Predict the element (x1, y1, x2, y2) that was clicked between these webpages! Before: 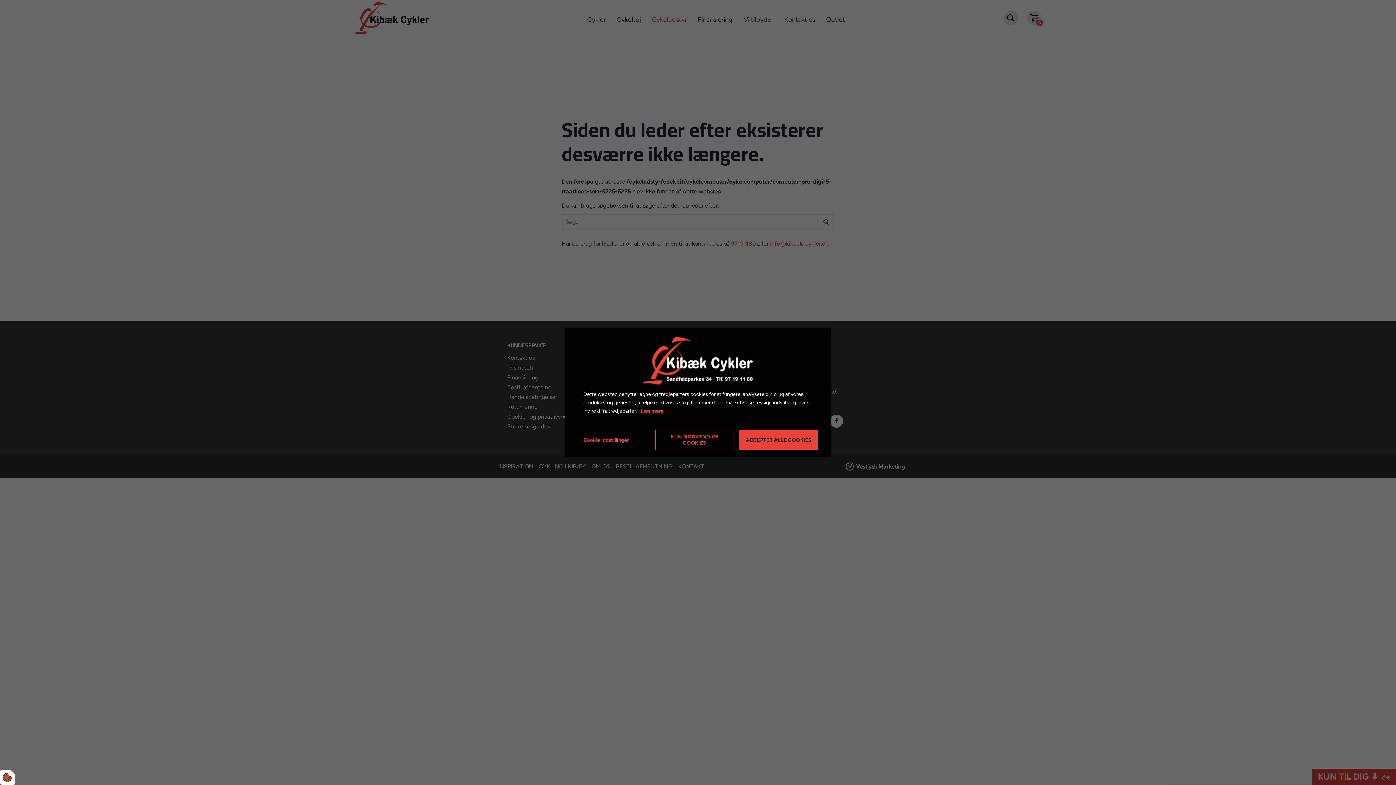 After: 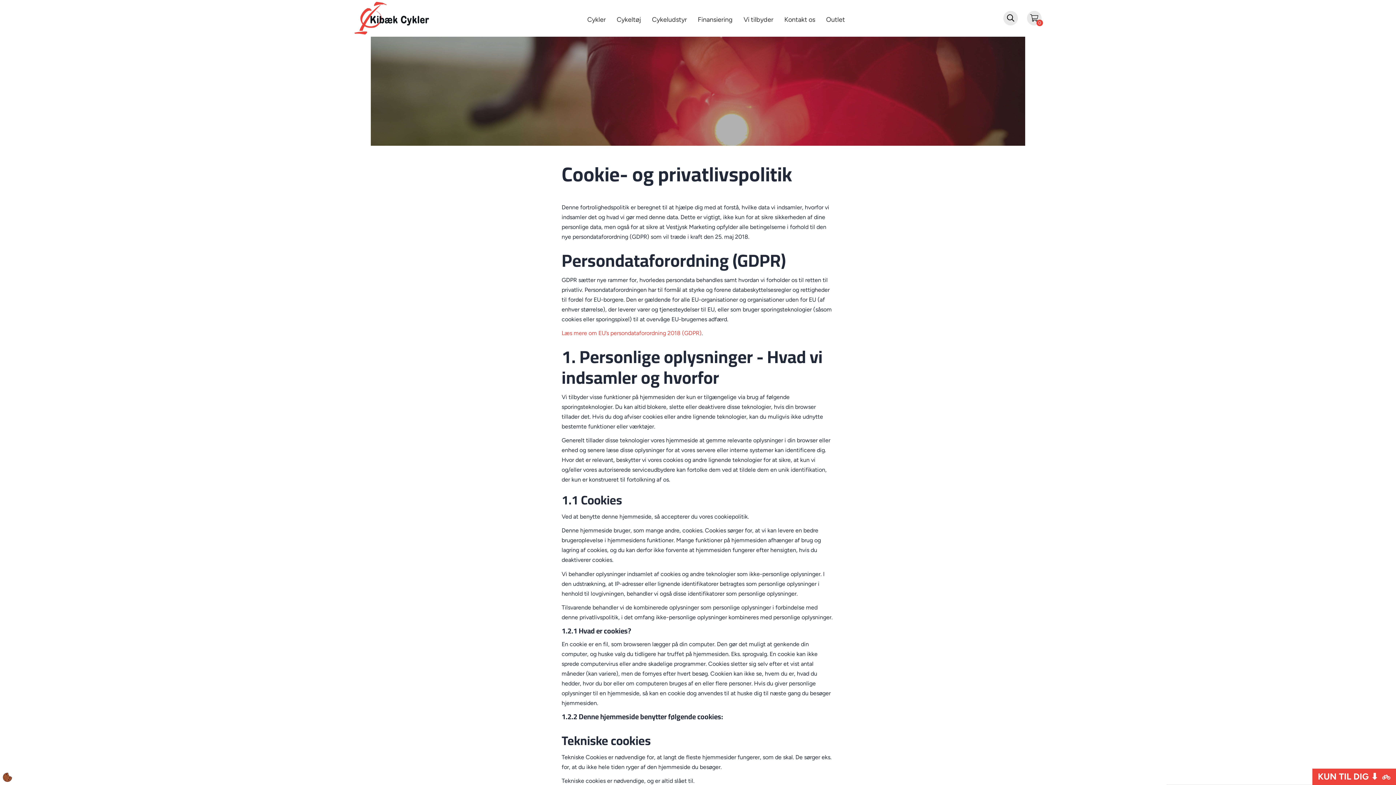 Action: bbox: (640, 407, 663, 415) label: Læs mere